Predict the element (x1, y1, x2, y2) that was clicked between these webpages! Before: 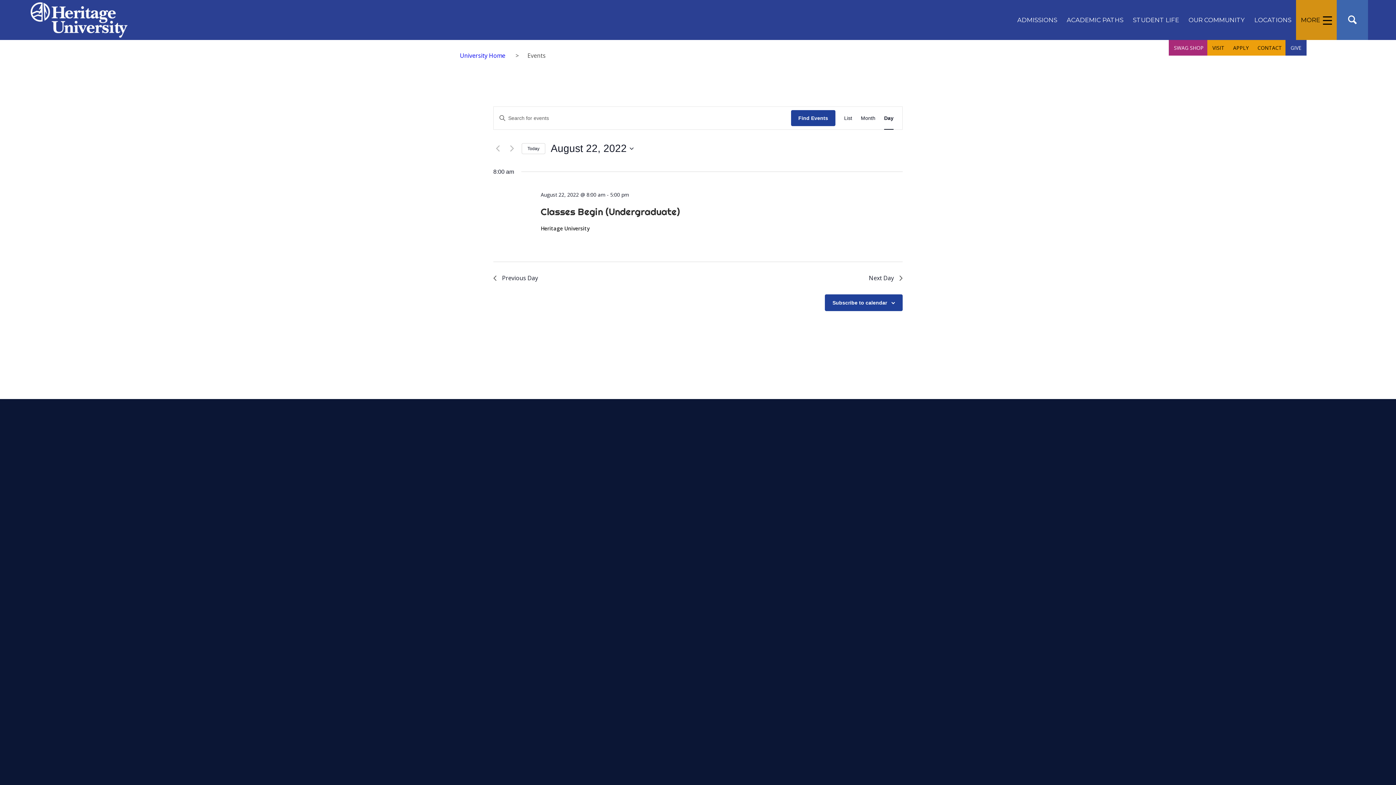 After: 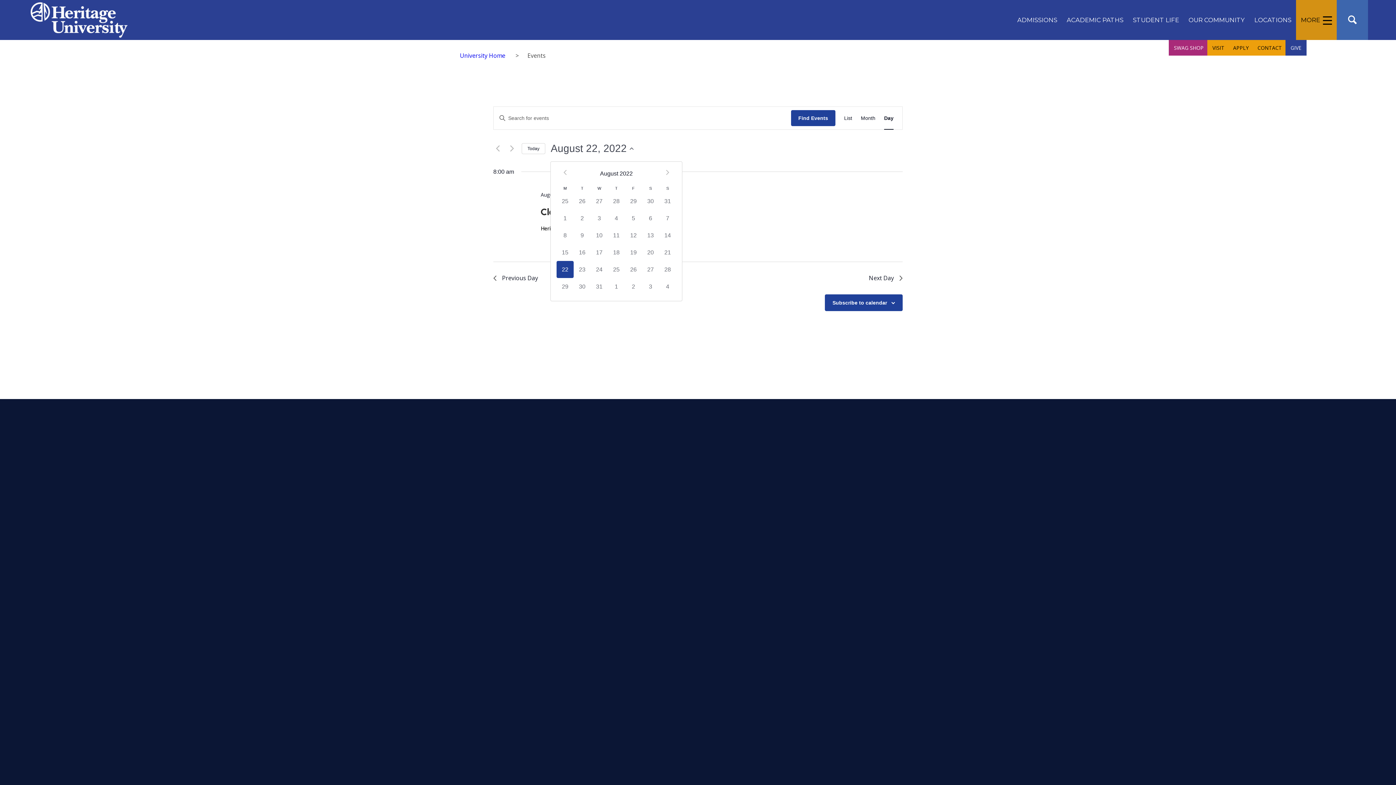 Action: label: Click to toggle datepicker bbox: (550, 141, 633, 155)